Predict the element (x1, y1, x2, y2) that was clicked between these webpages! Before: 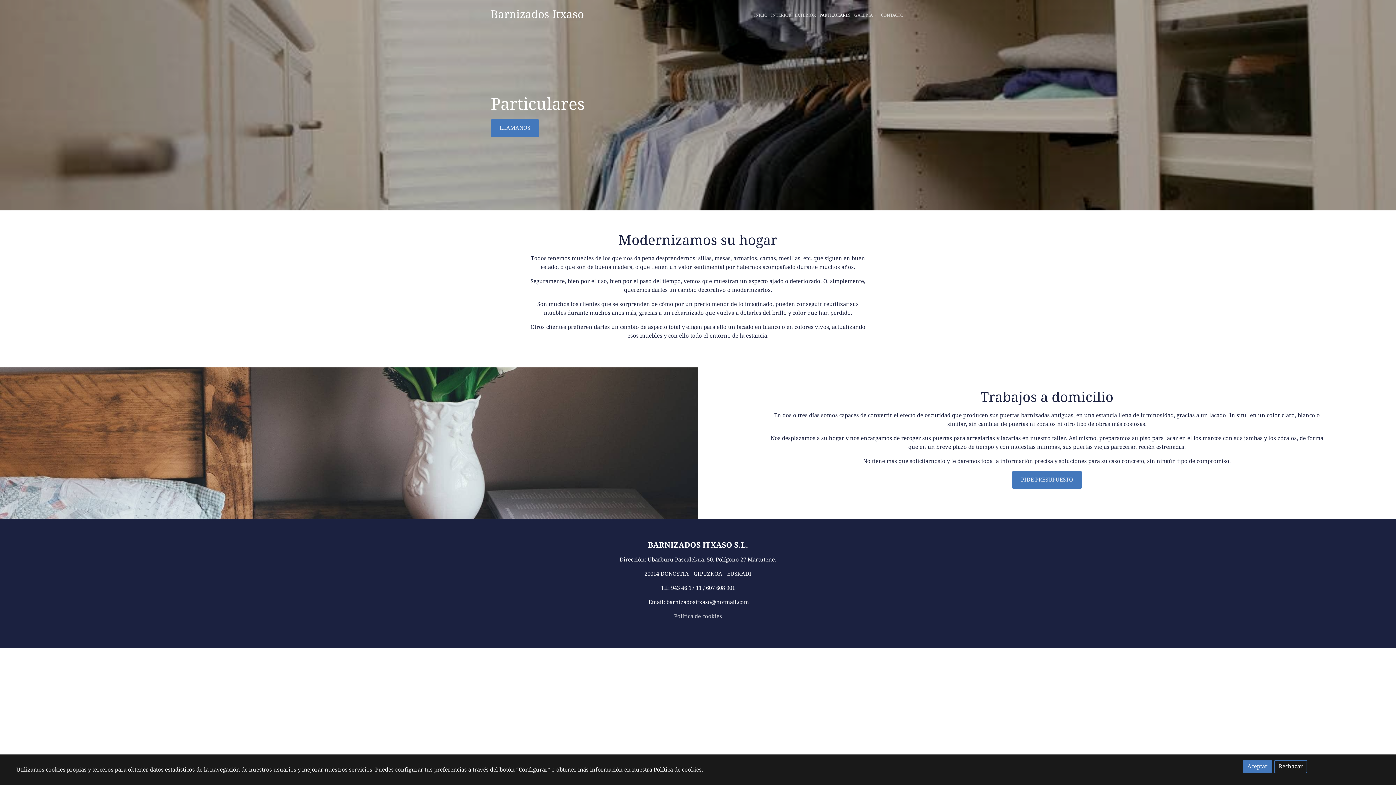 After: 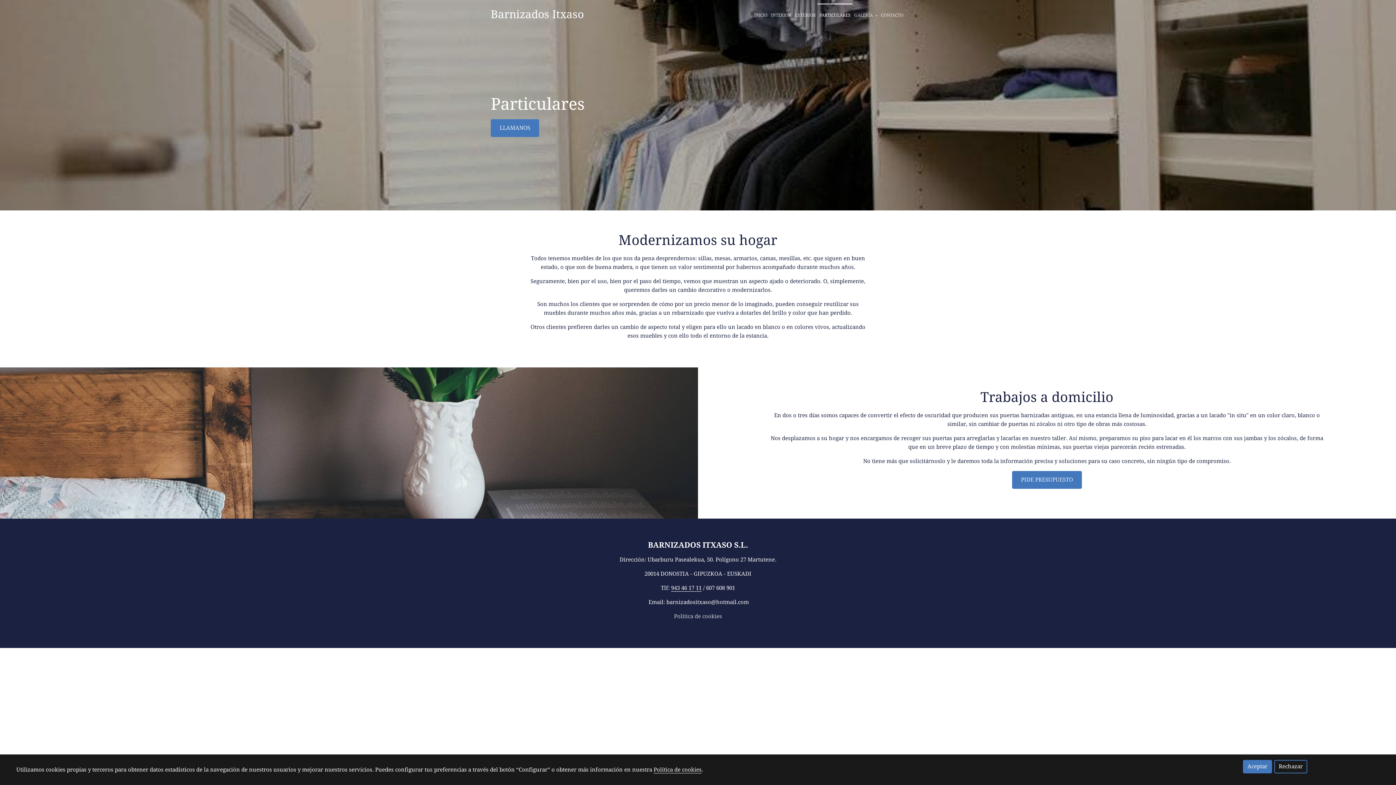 Action: label: 943 46 17 11 bbox: (671, 585, 701, 592)